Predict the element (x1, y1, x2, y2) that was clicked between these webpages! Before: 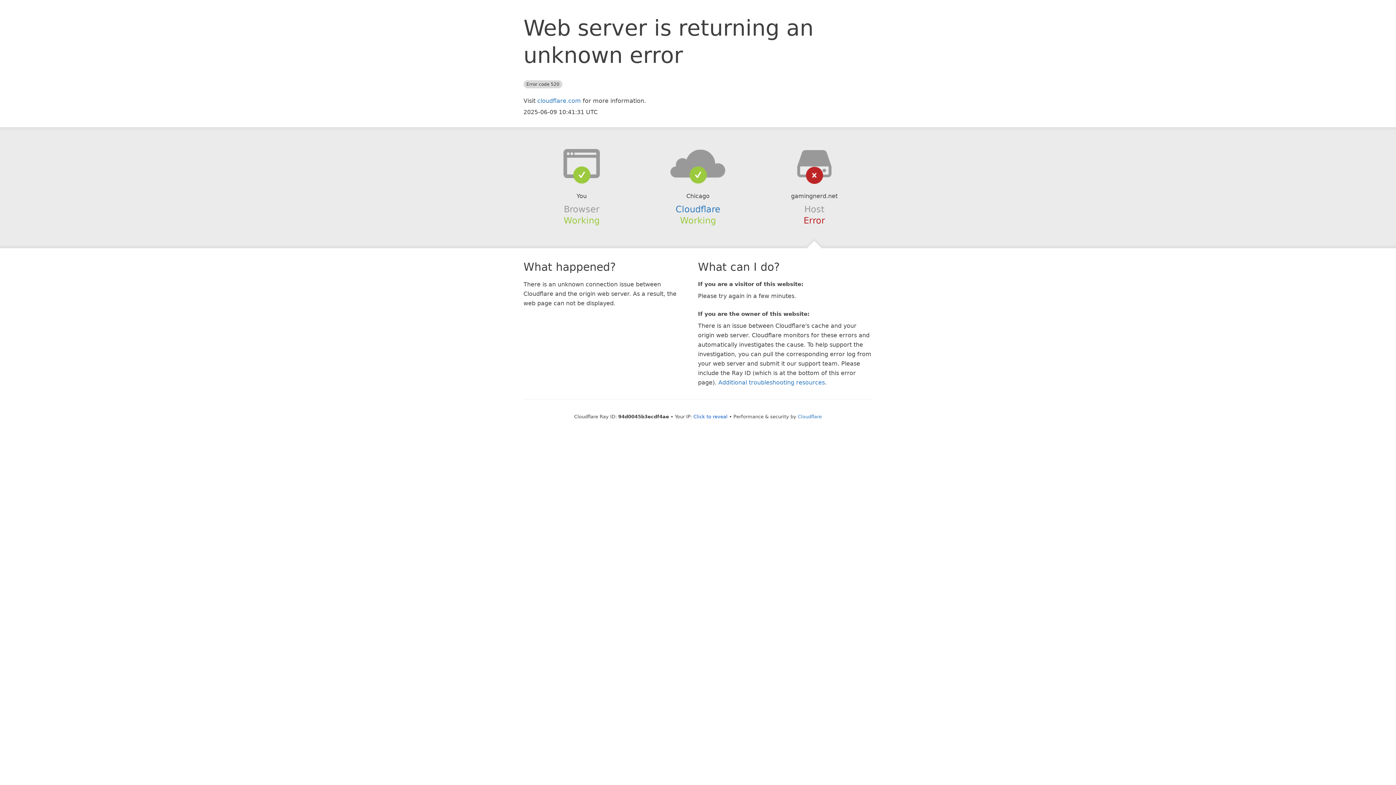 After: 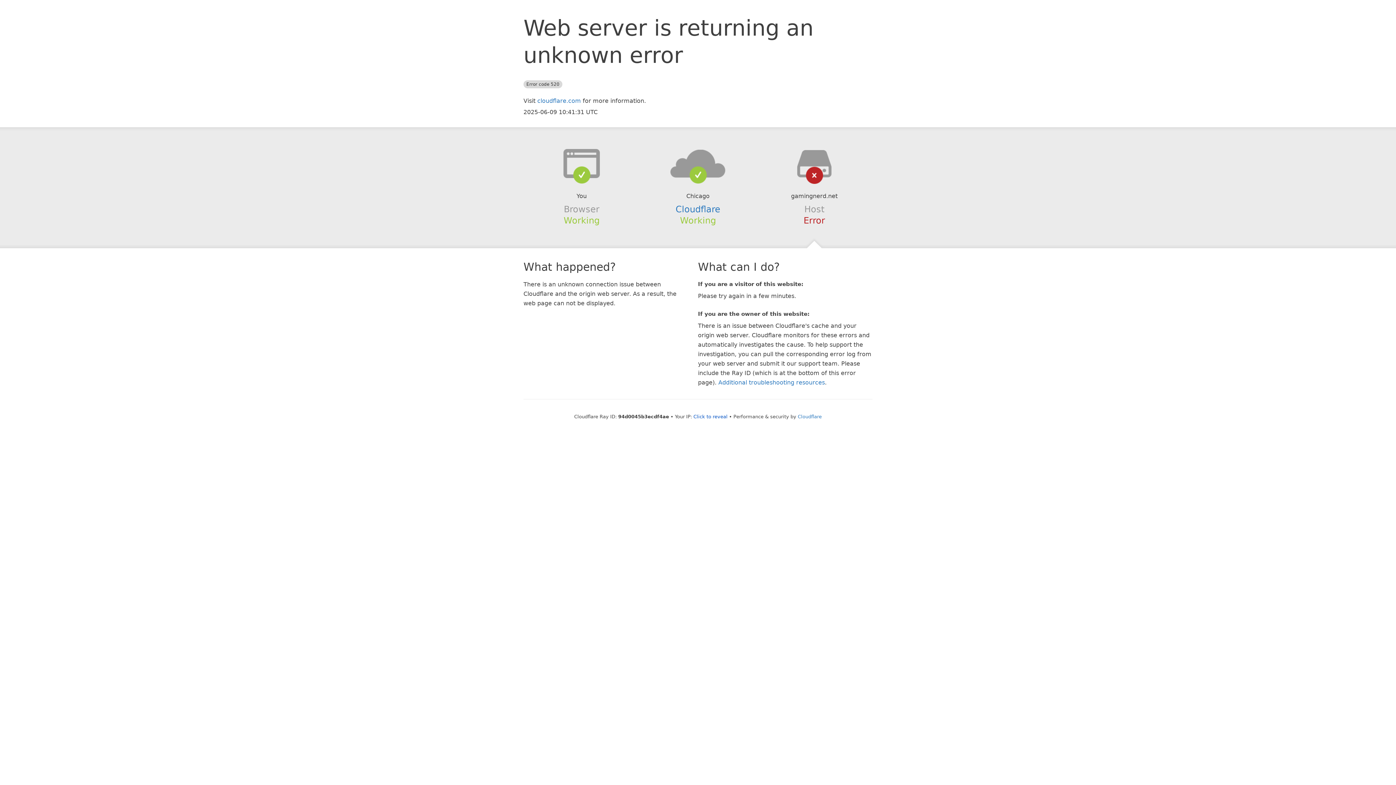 Action: bbox: (639, 148, 756, 178)